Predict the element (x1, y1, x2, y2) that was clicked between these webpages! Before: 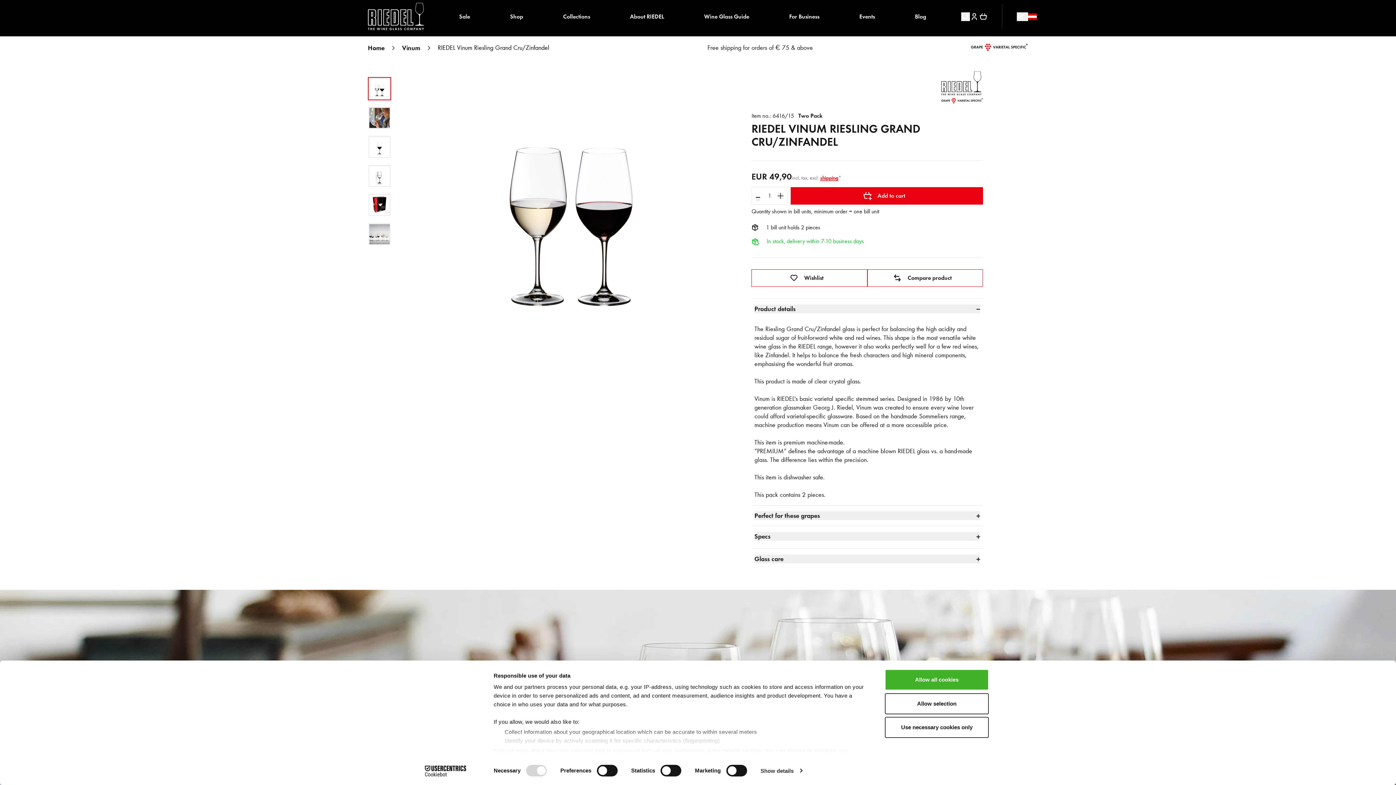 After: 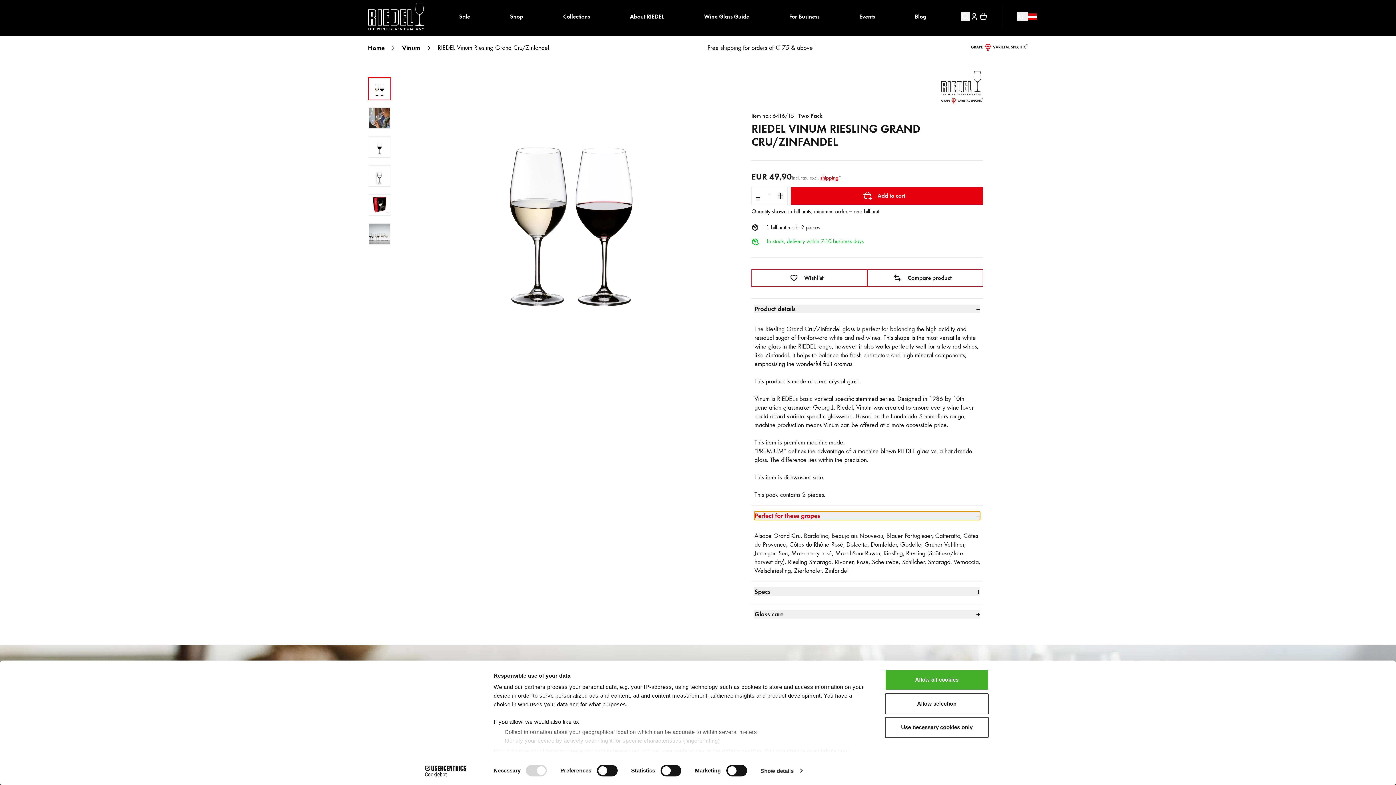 Action: label: Perfect for these grapes bbox: (754, 511, 980, 520)